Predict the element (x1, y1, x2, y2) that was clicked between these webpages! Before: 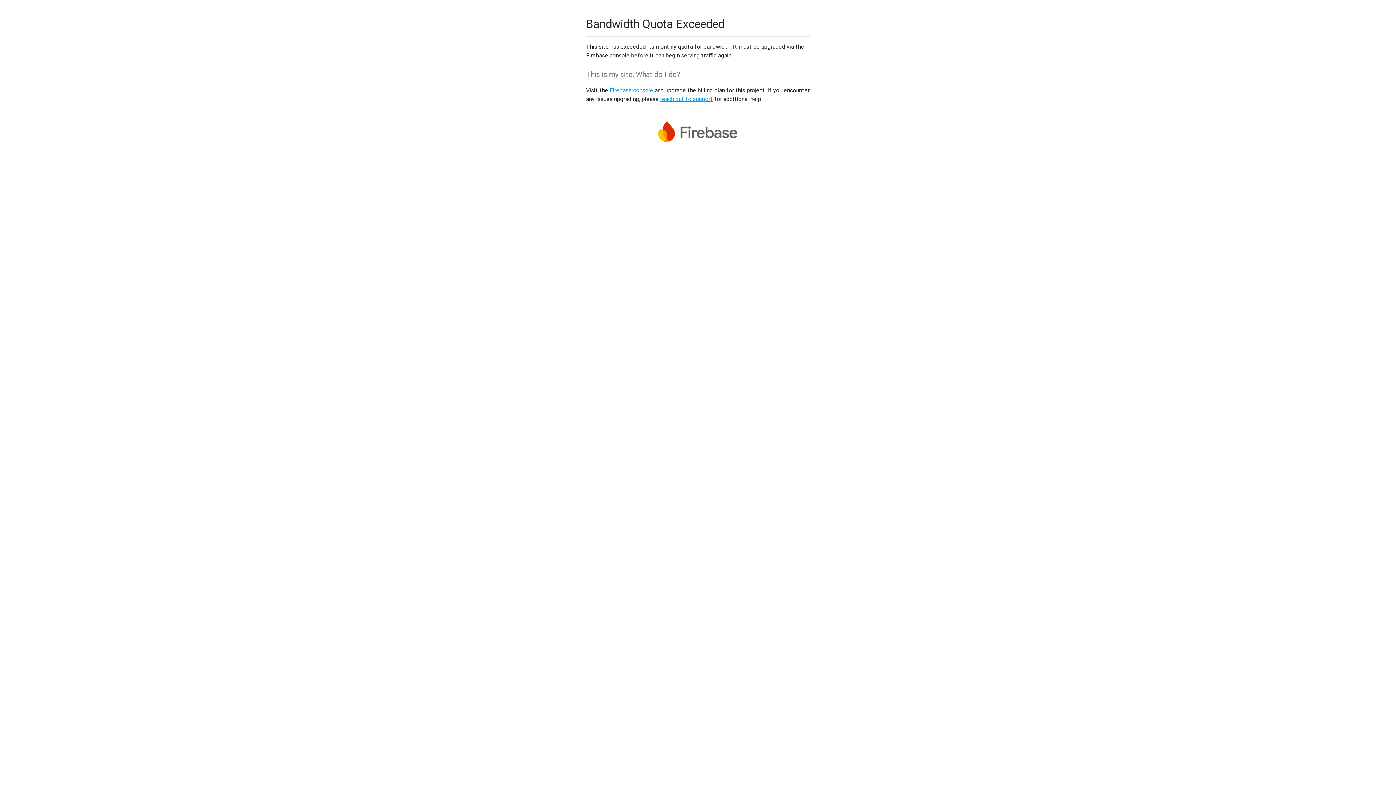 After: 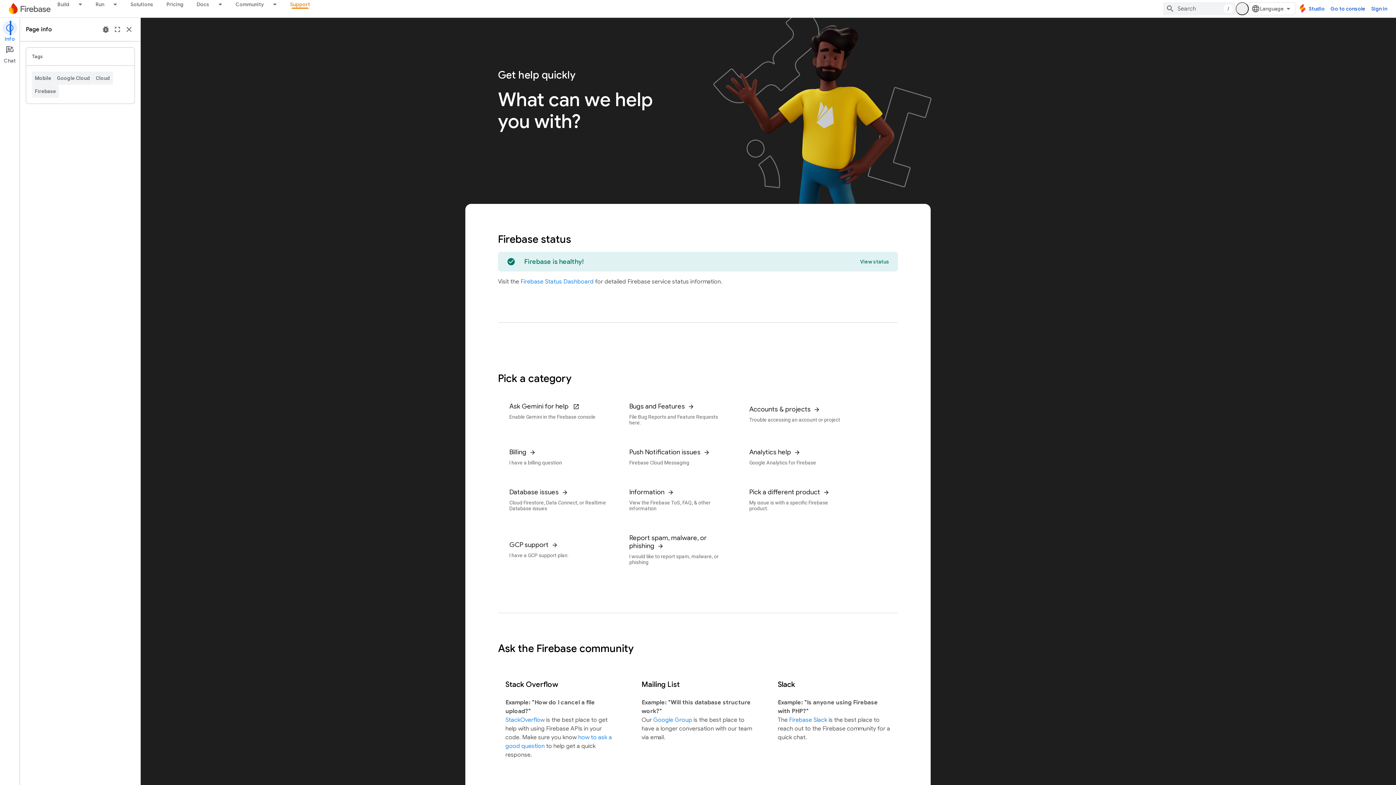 Action: label: reach out to support bbox: (660, 95, 713, 102)